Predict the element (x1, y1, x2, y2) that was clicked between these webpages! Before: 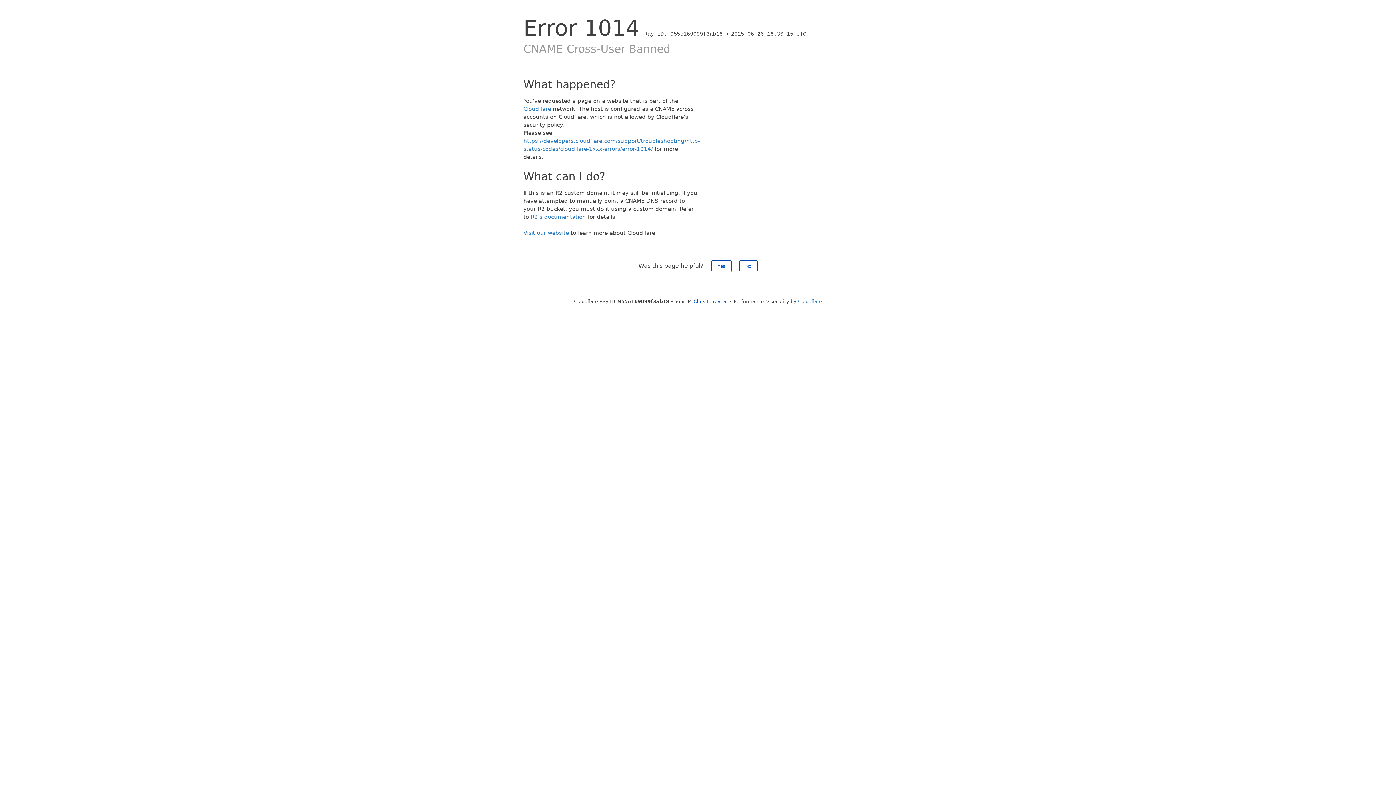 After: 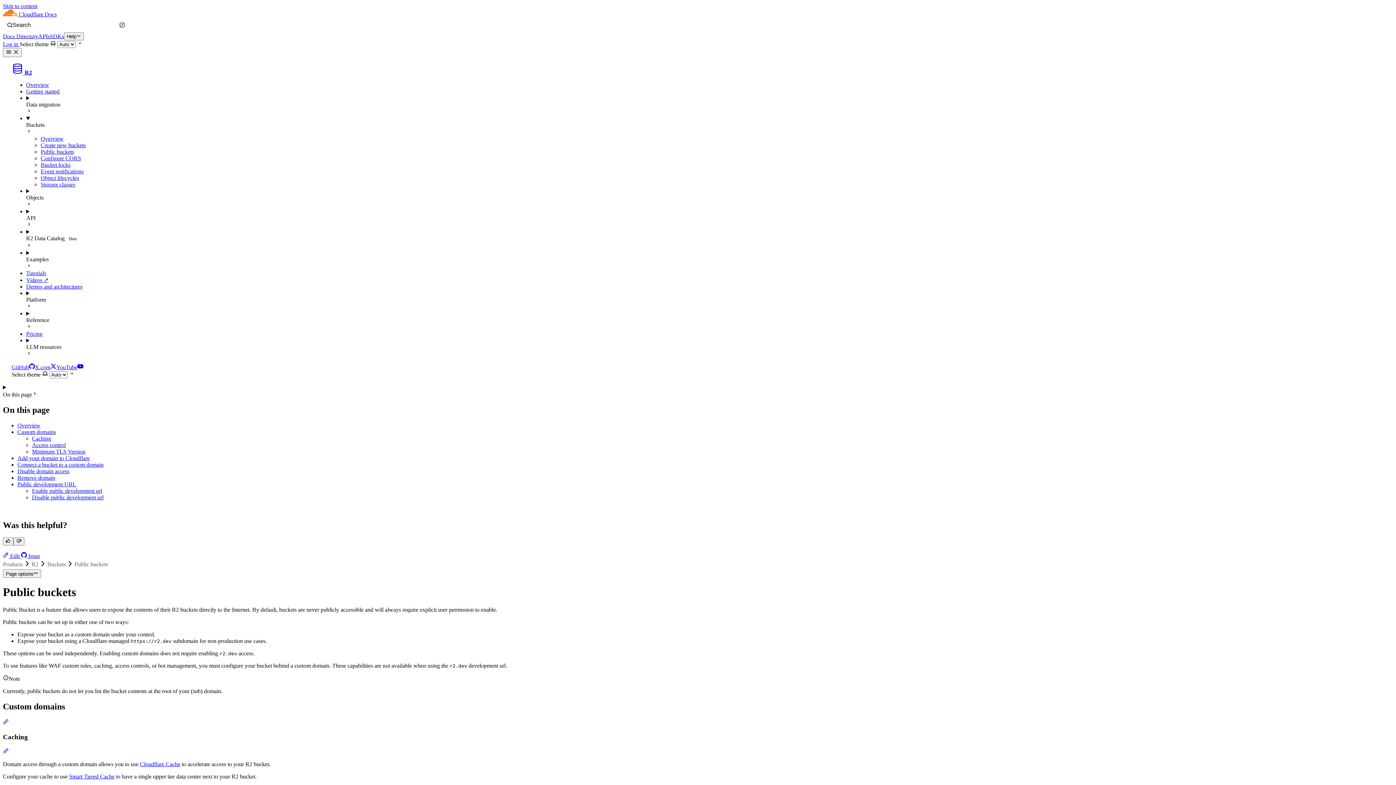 Action: label: R2's documentation bbox: (530, 213, 586, 220)